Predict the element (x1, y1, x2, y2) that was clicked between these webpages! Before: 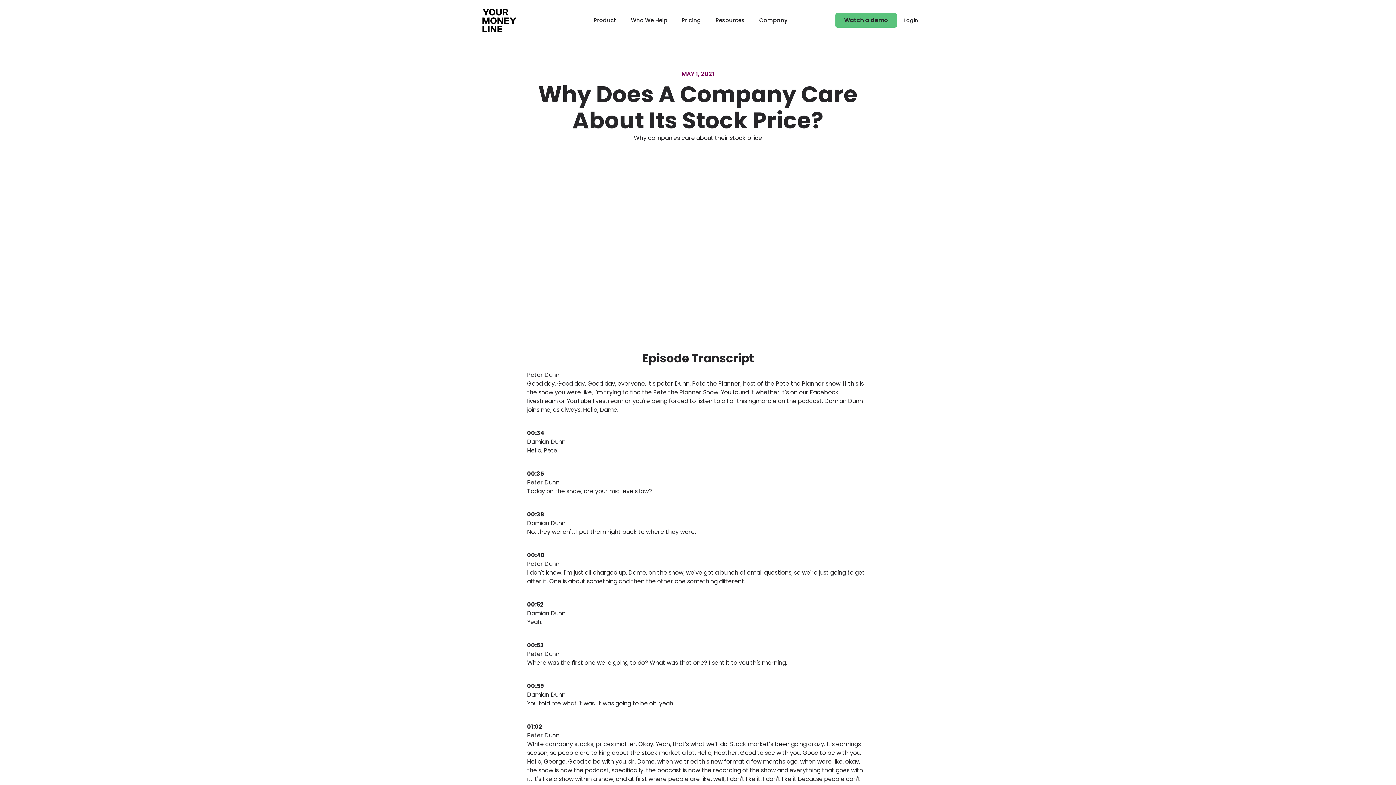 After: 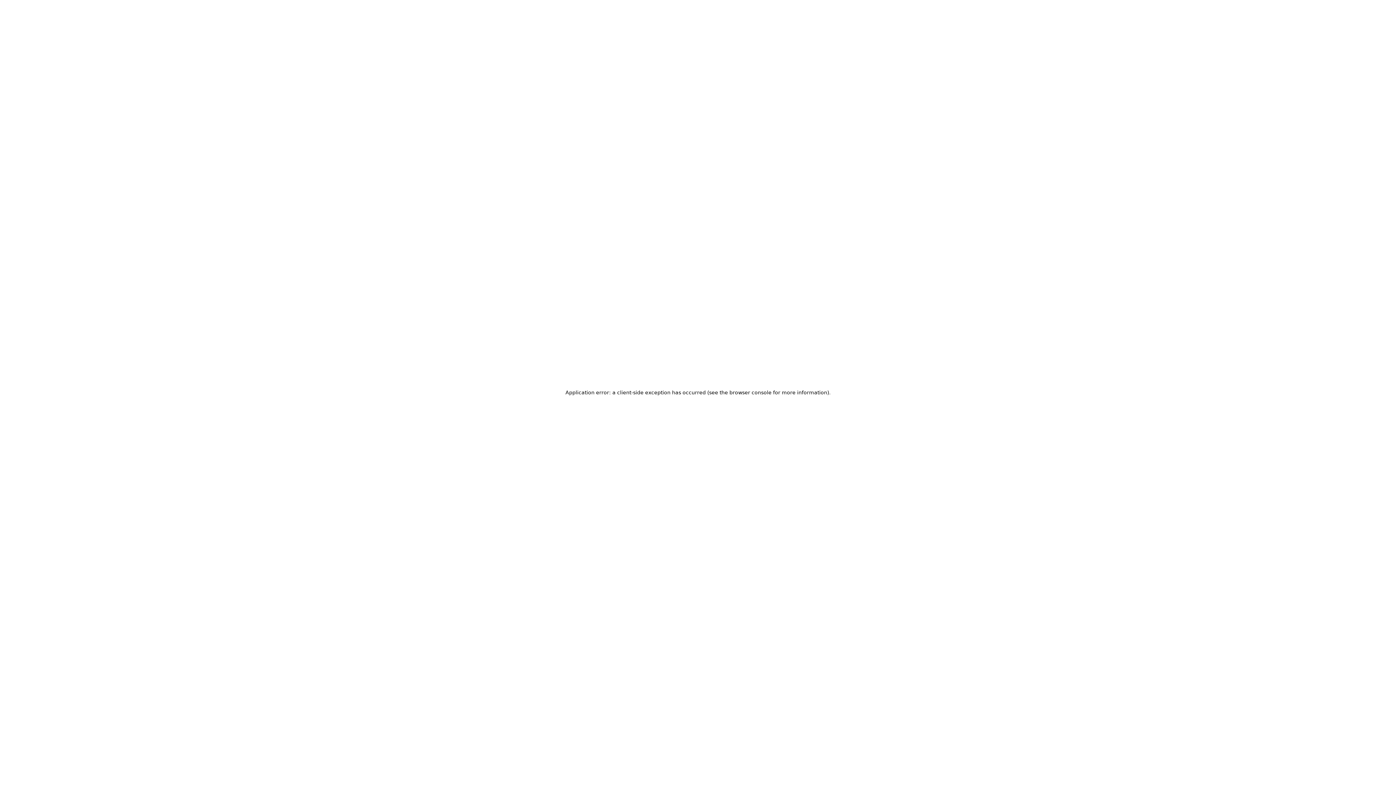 Action: label: Login bbox: (897, 16, 918, 24)